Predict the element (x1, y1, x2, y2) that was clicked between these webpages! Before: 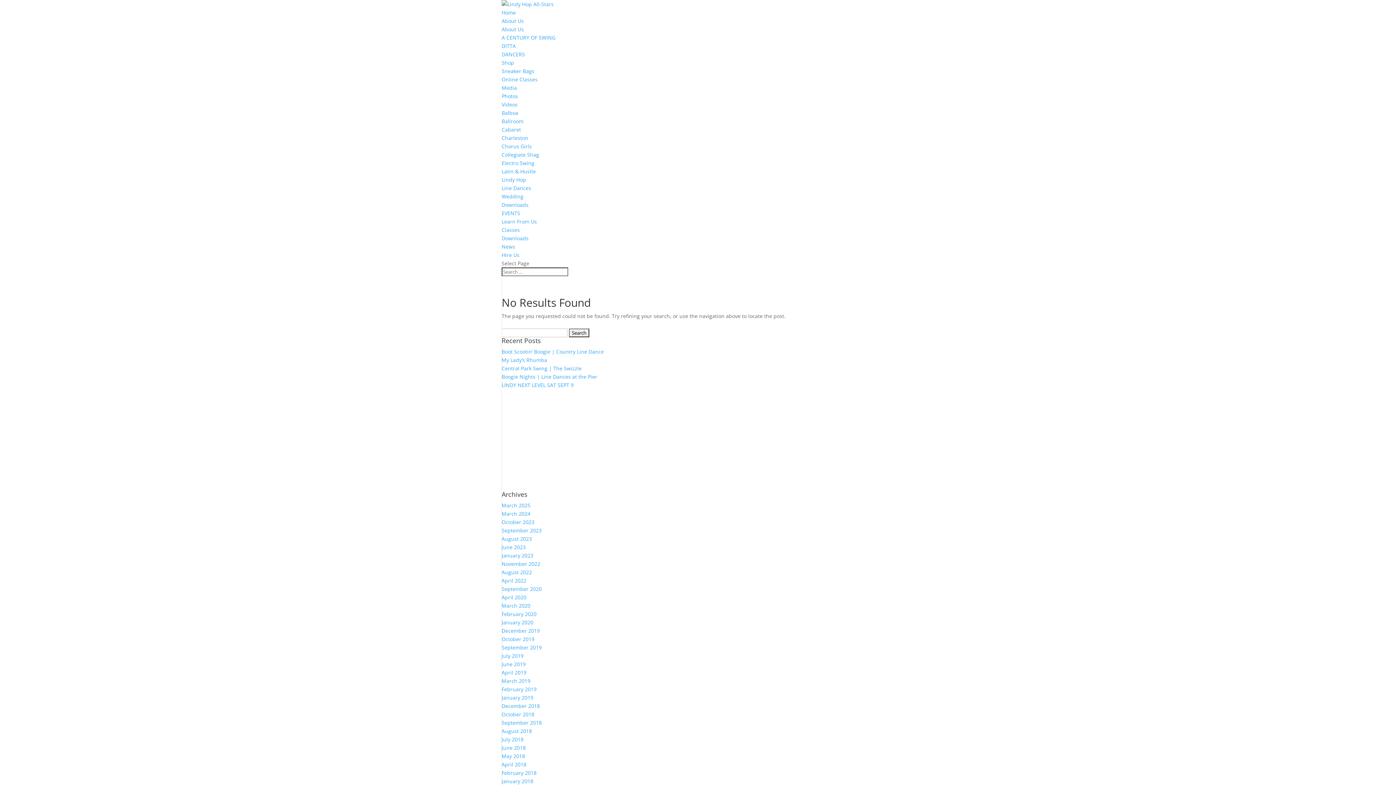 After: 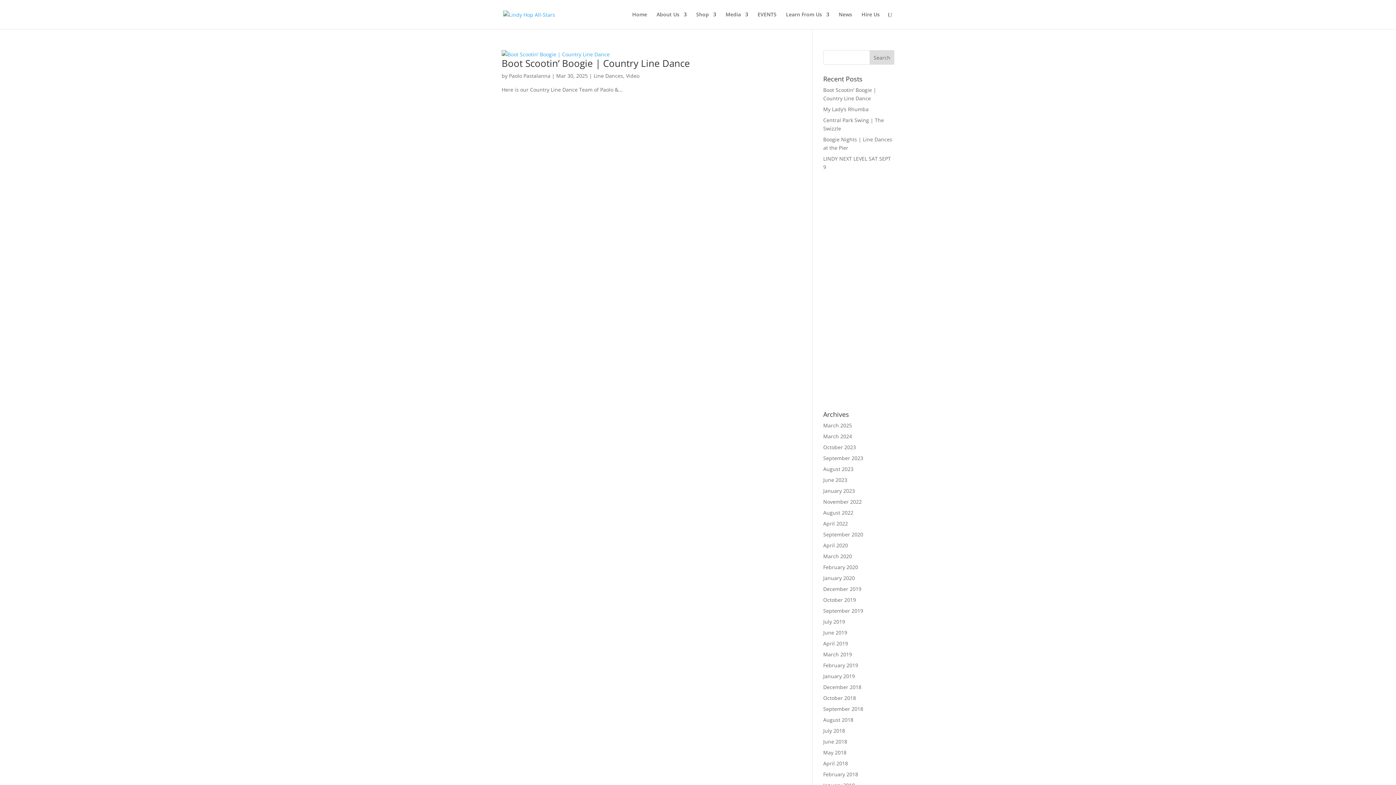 Action: label: March 2025 bbox: (501, 502, 530, 509)